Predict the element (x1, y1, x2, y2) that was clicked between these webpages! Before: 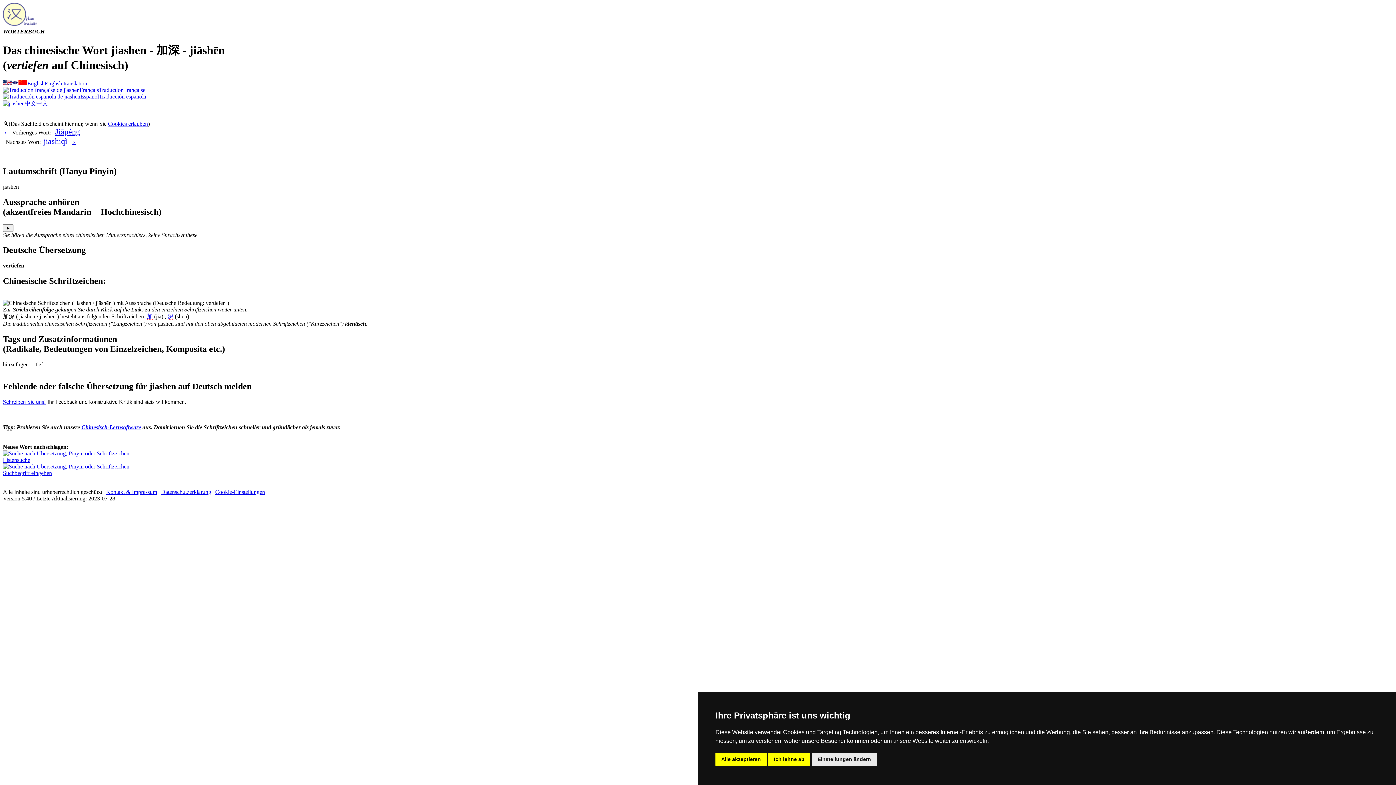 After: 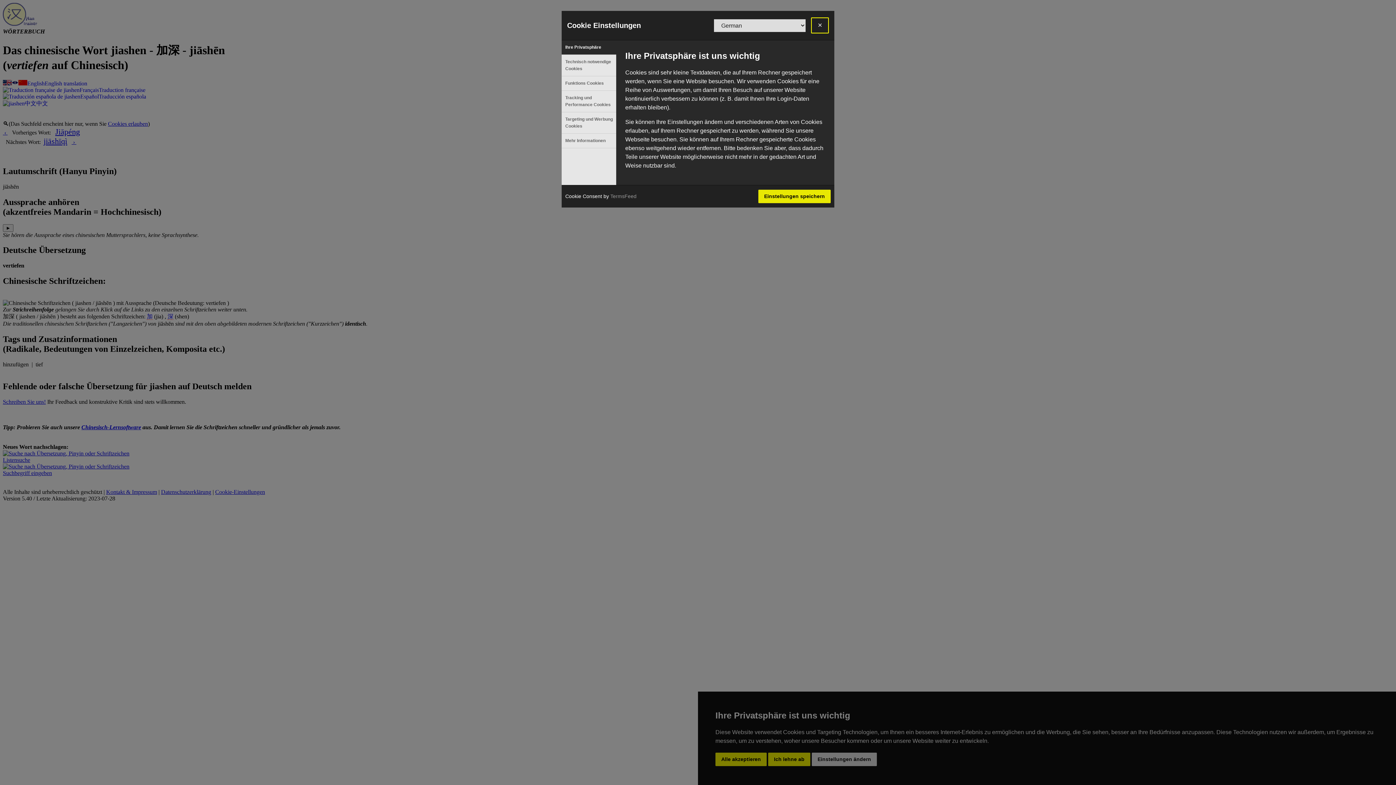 Action: label: Cookies erlauben bbox: (108, 120, 148, 126)